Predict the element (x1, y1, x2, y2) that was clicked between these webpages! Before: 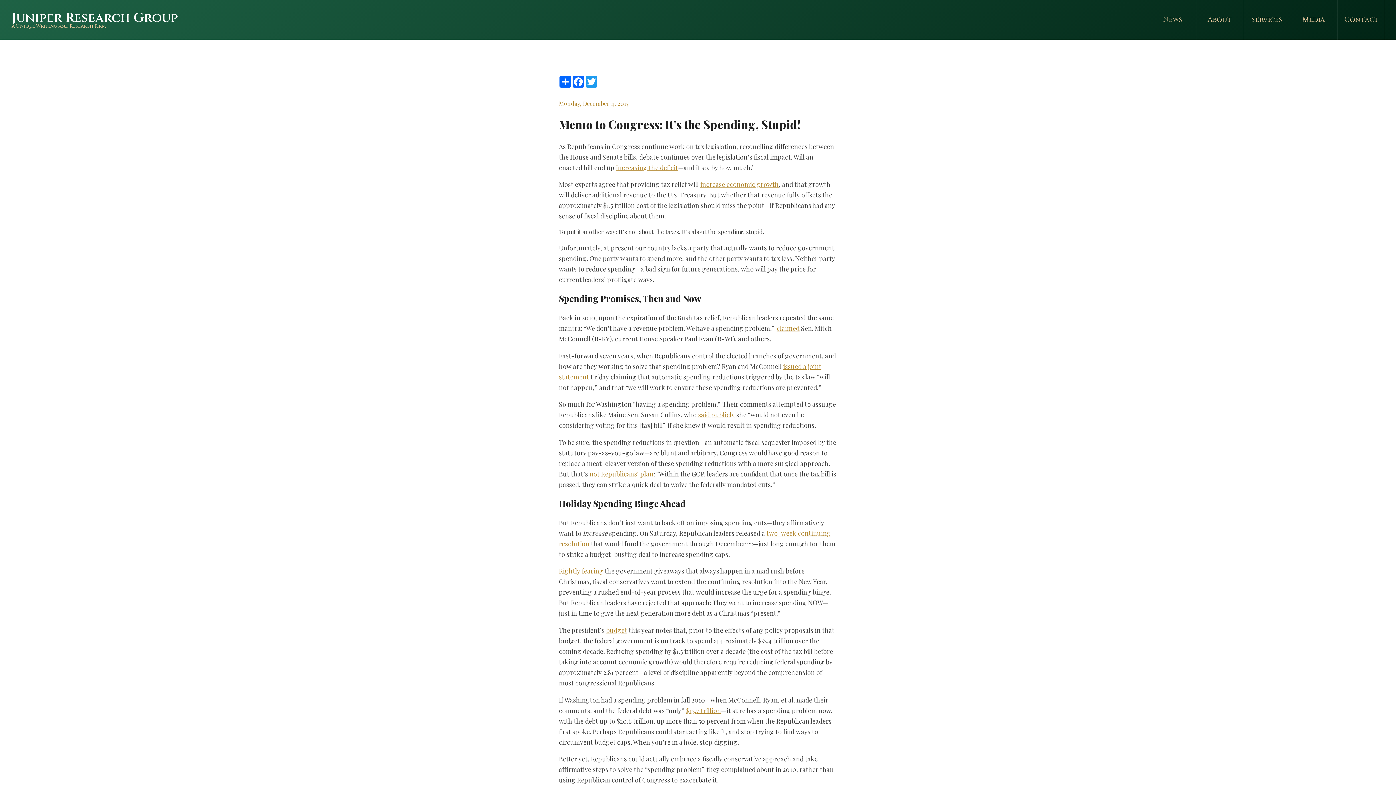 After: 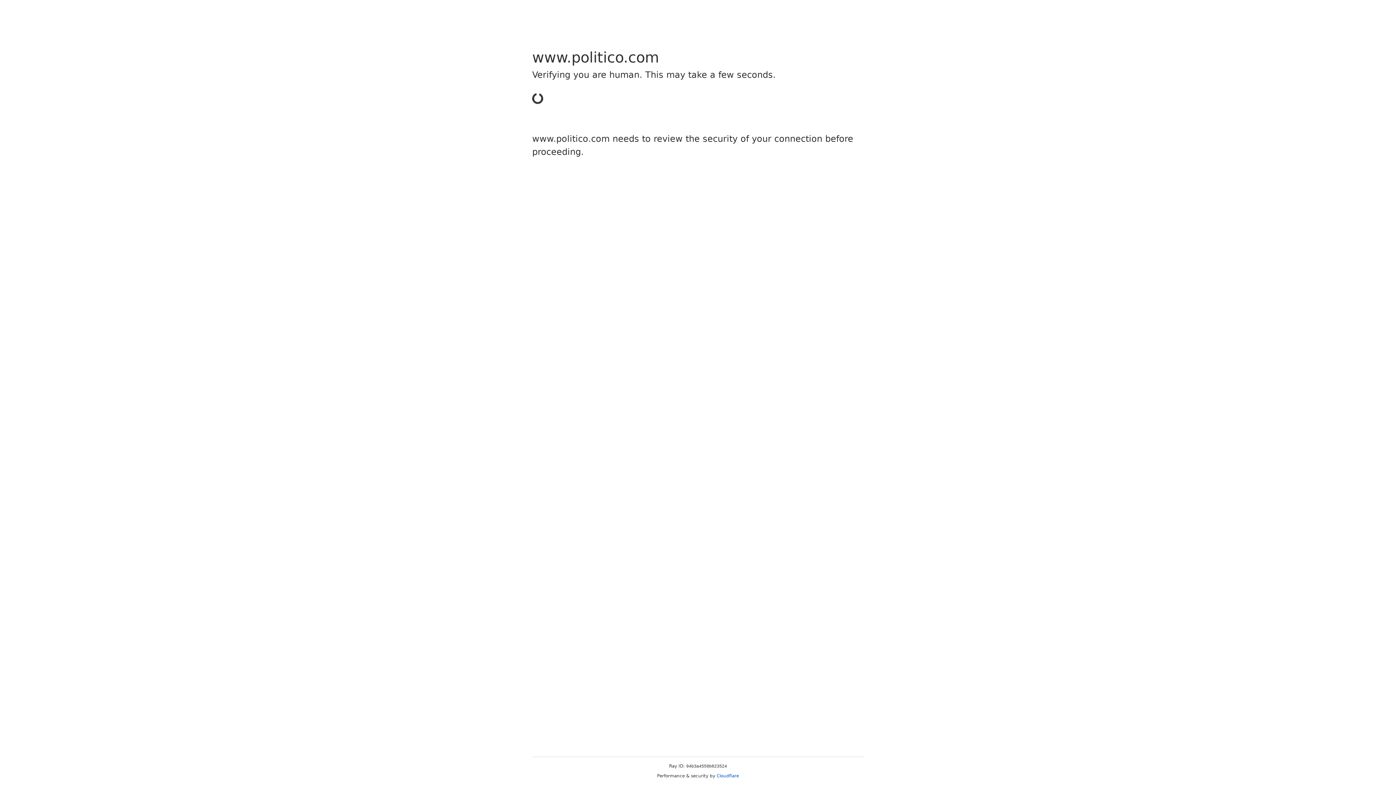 Action: label: not Republicans’ plan bbox: (589, 469, 653, 478)